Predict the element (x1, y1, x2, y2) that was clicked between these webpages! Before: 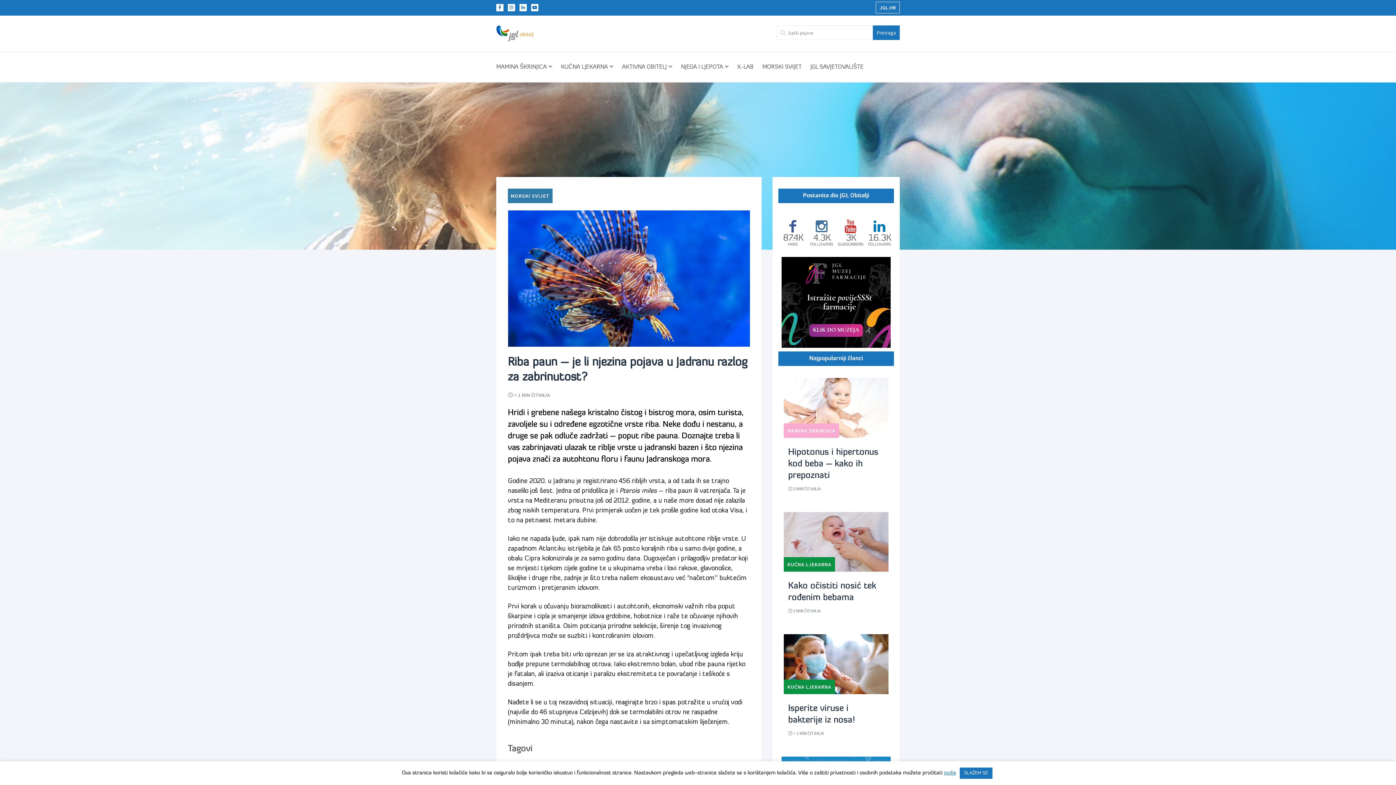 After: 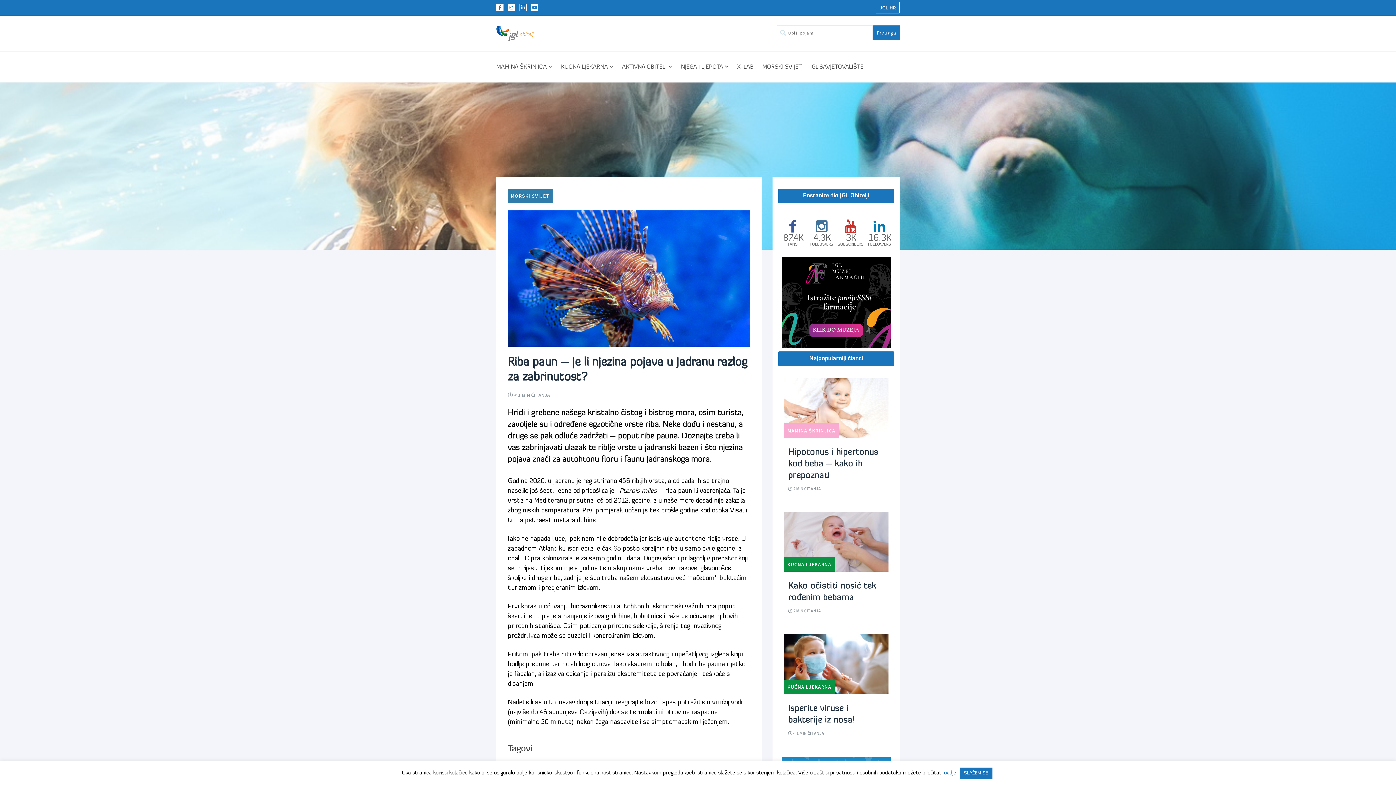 Action: bbox: (519, 4, 526, 11)